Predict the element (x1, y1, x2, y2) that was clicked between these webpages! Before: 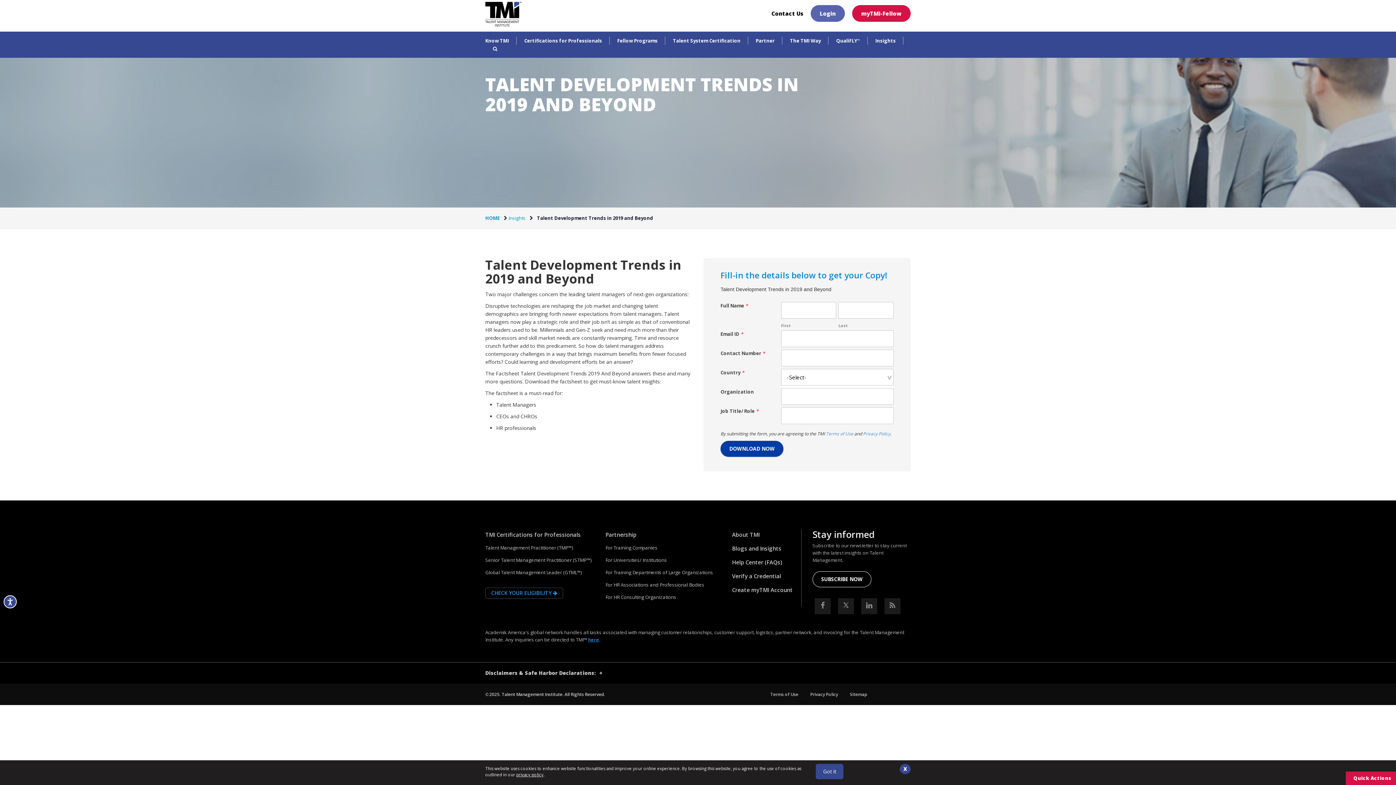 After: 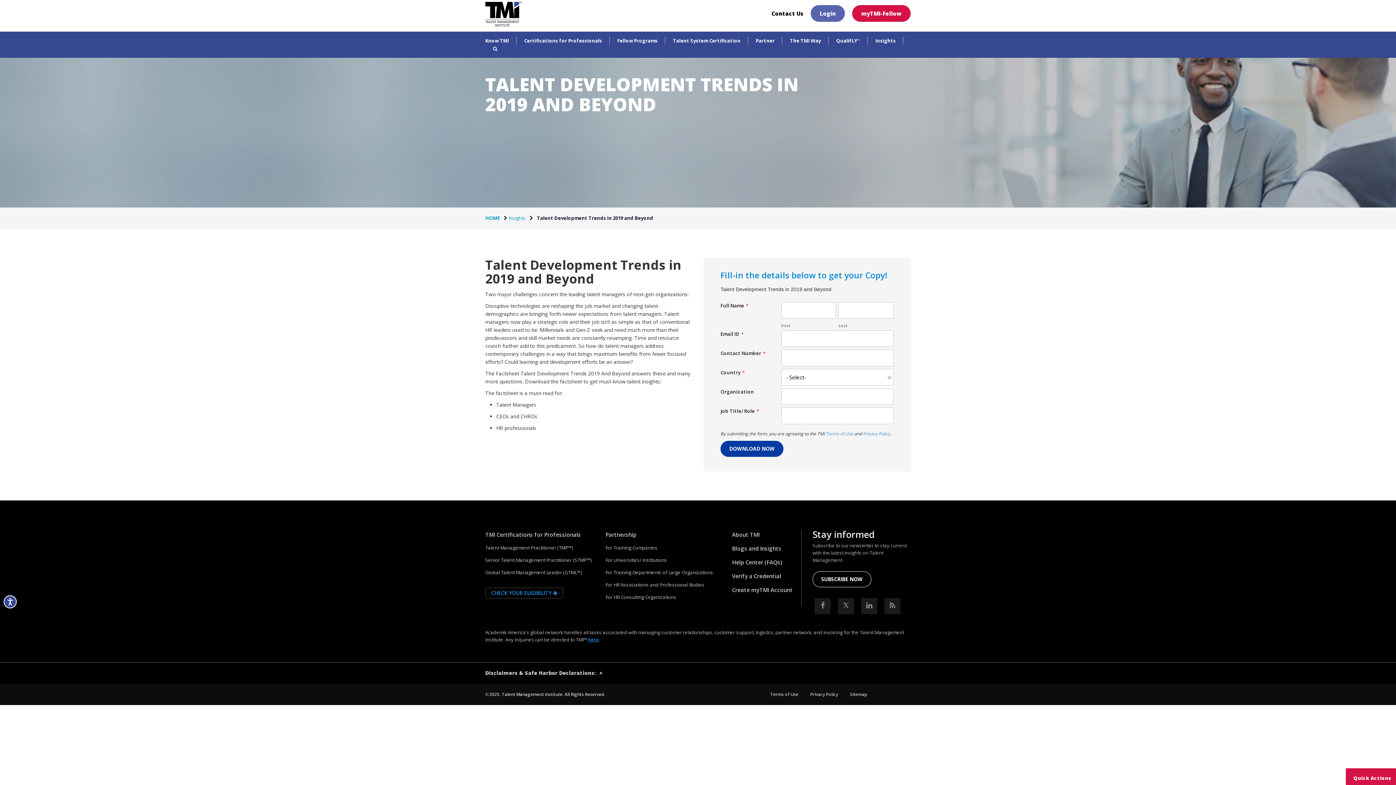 Action: label: Got it bbox: (816, 764, 843, 779)